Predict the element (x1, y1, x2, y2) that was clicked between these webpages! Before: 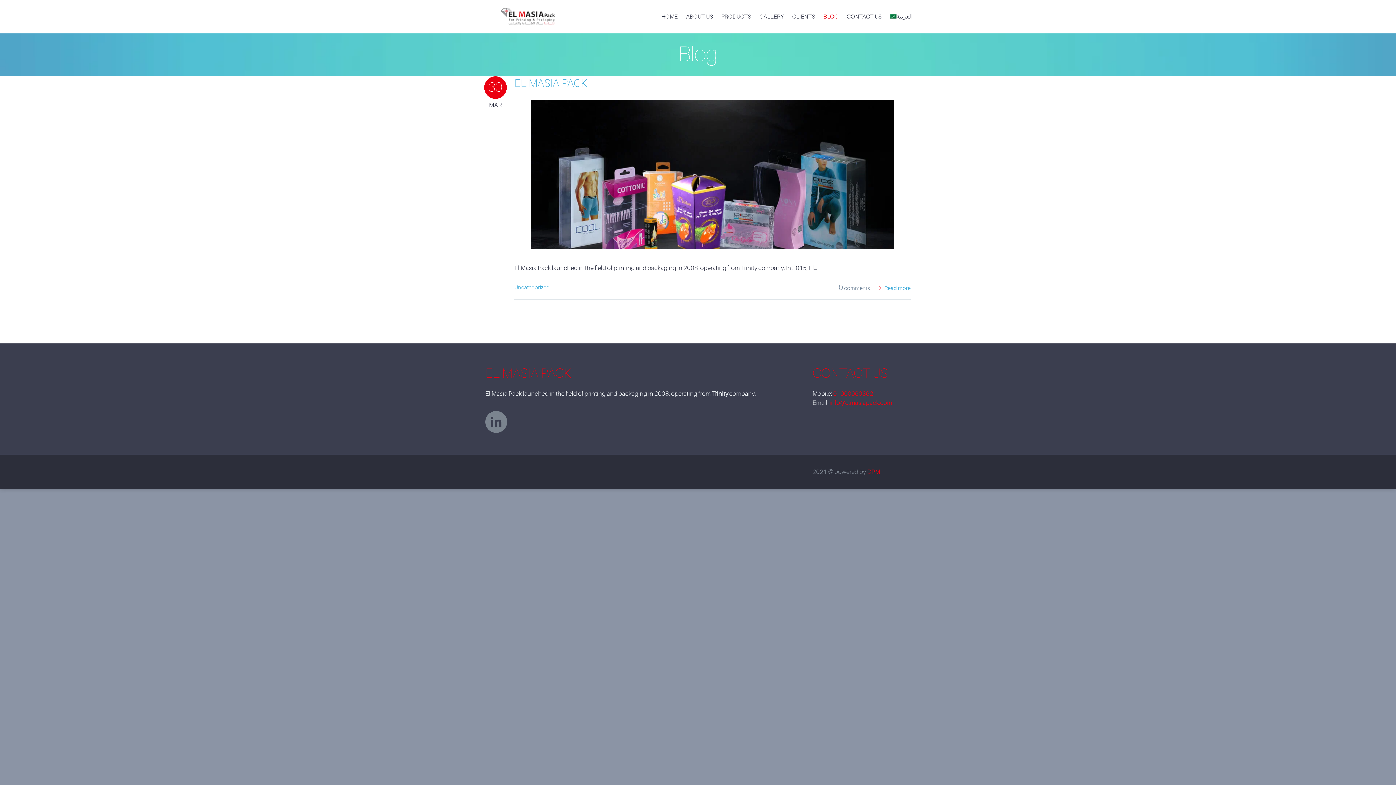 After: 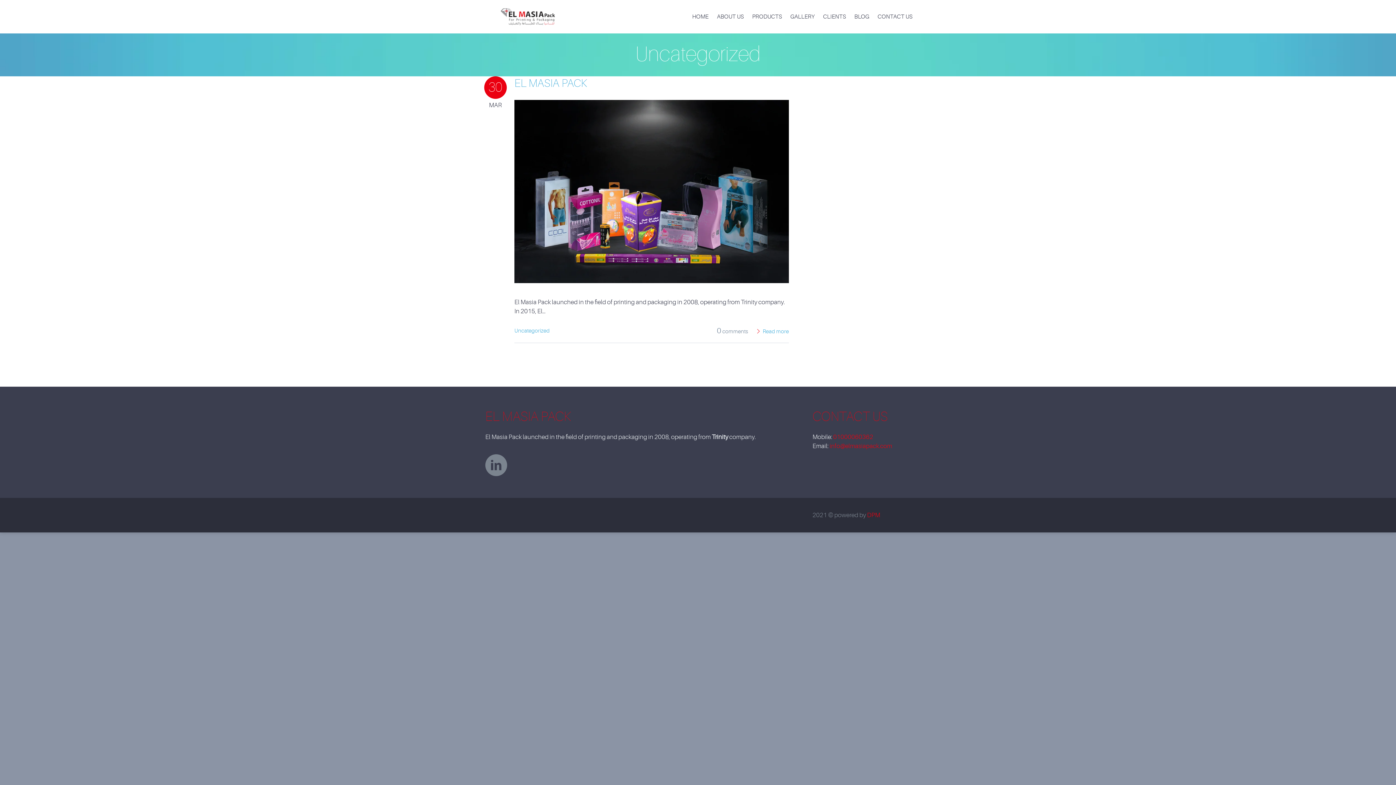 Action: bbox: (514, 284, 549, 290) label: Uncategorized